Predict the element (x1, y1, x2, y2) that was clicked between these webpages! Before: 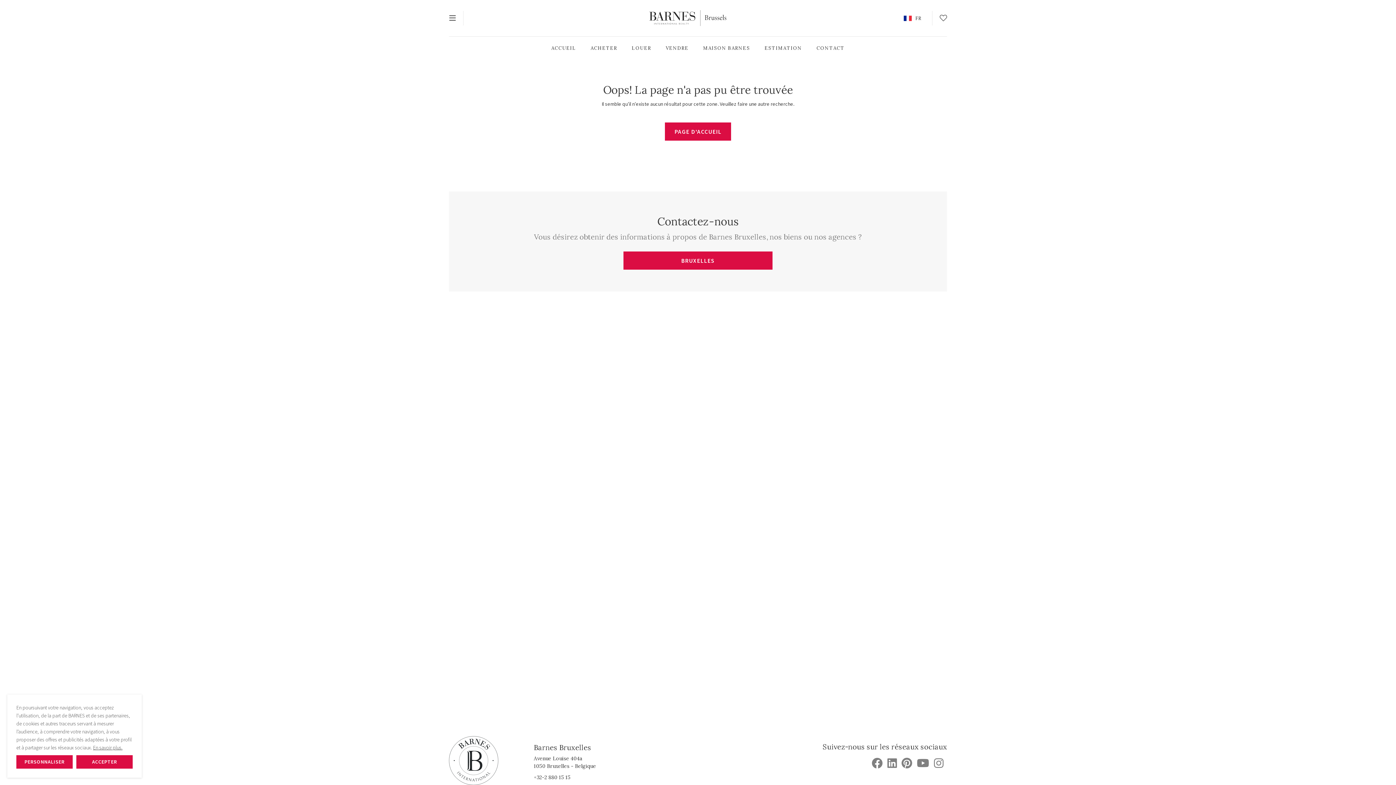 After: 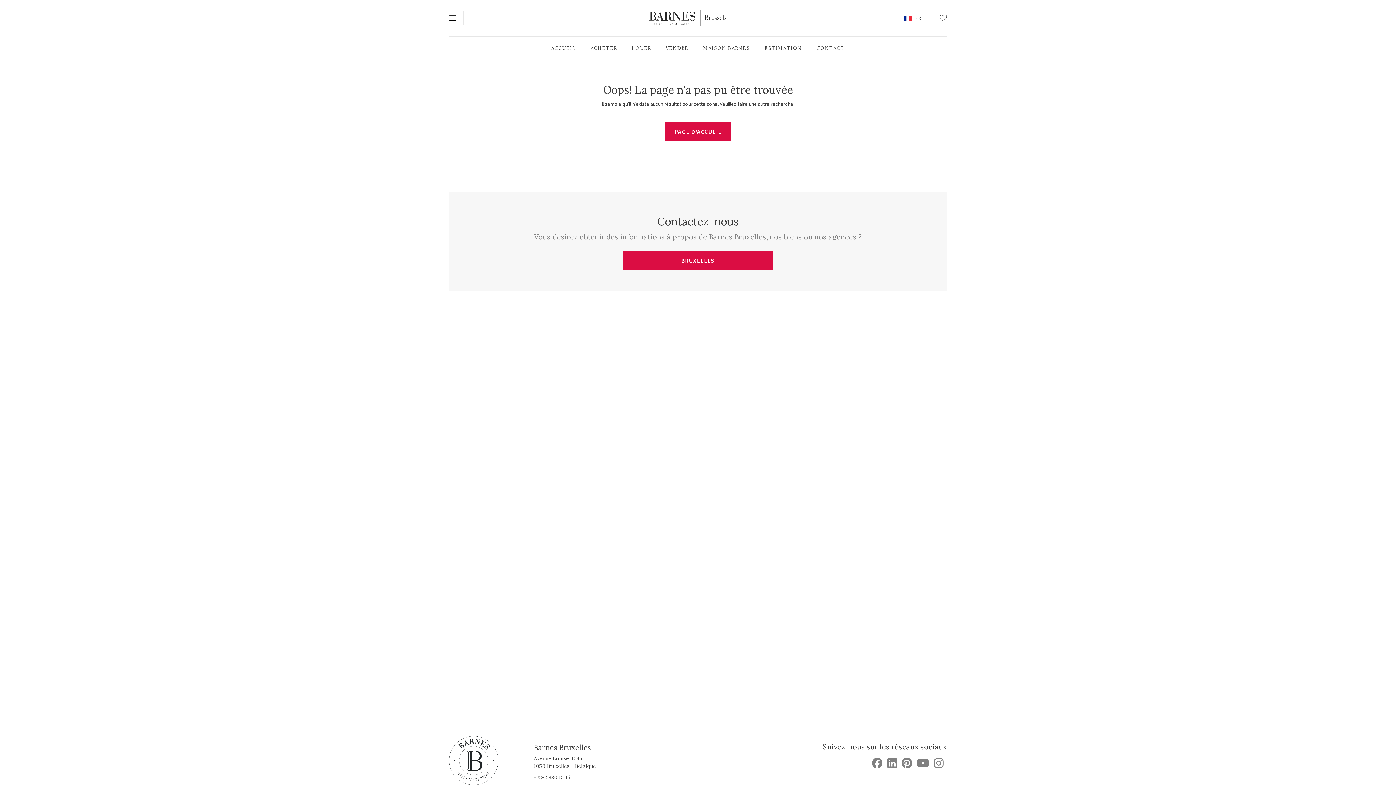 Action: bbox: (76, 755, 132, 769) label: ACCEPTER